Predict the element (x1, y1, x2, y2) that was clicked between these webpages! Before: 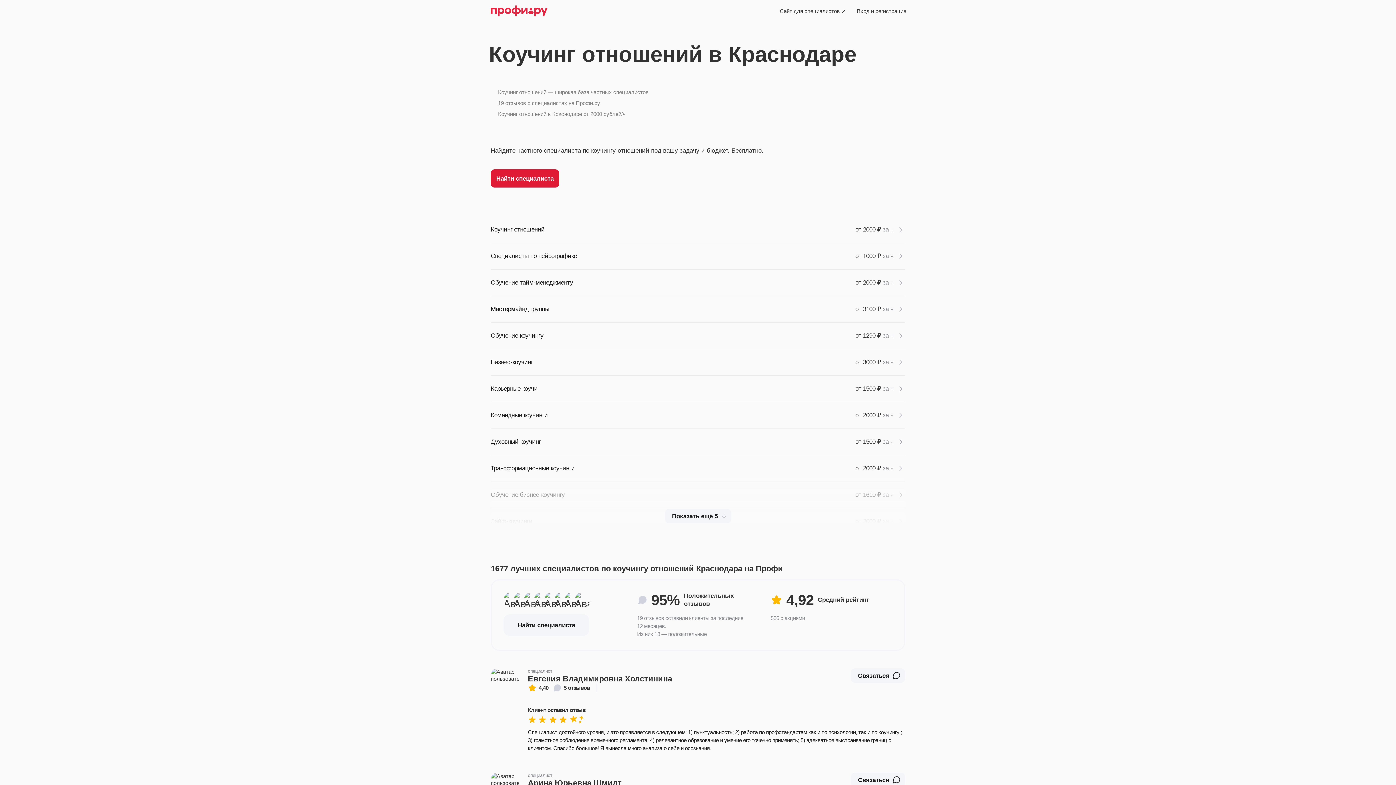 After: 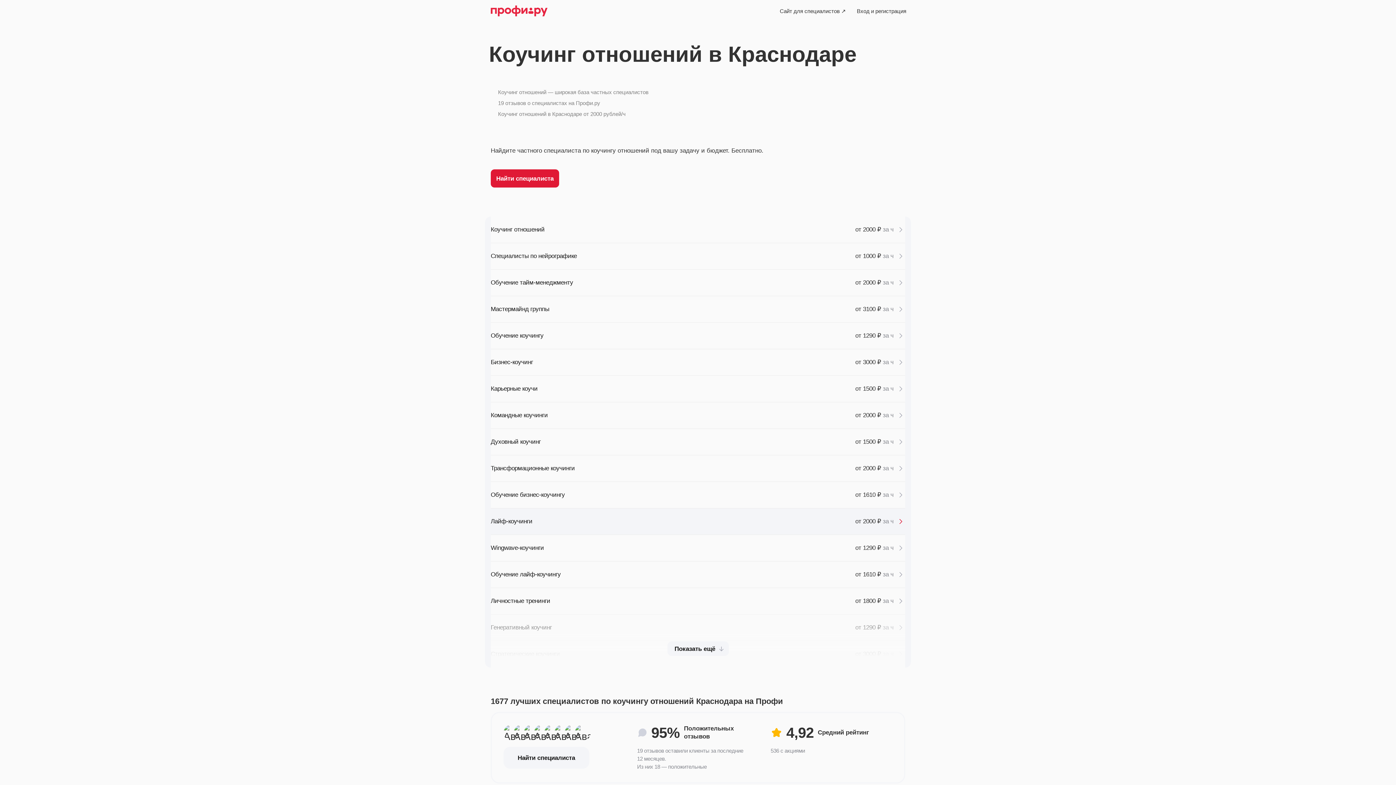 Action: bbox: (664, 509, 731, 523) label: Показать ещё 5